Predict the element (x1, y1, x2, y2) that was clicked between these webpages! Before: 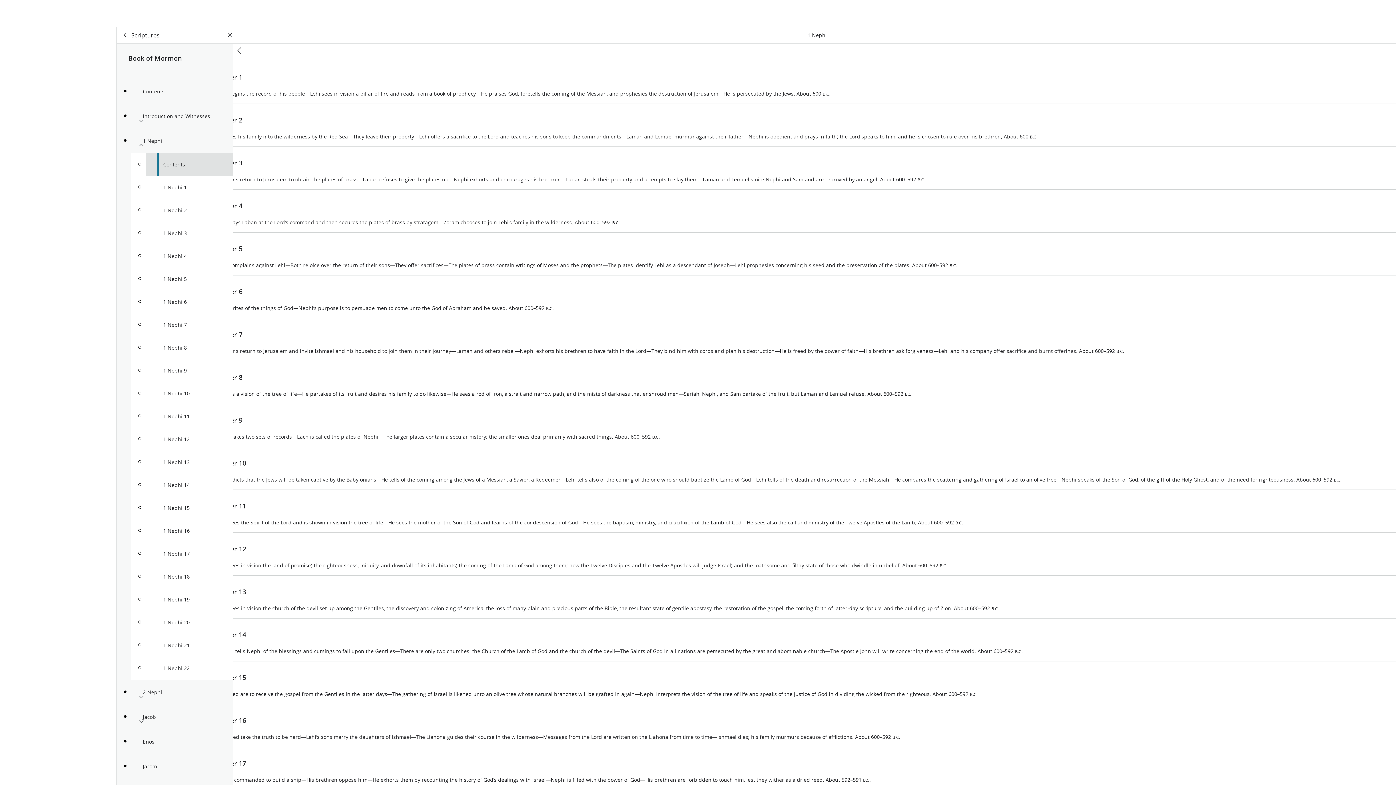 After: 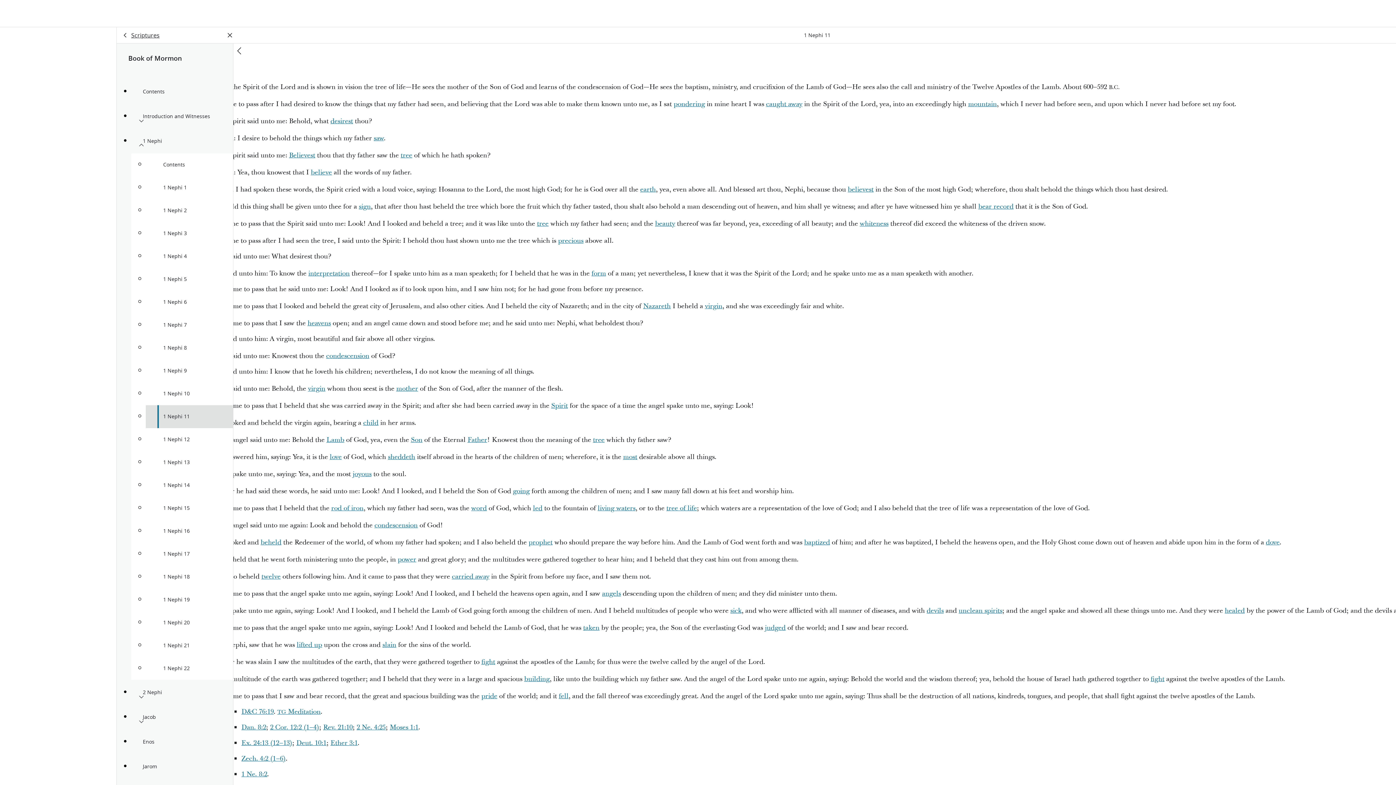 Action: label: Chapter 11

Nephi sees the Spirit of the Lord and is shown in vision the tree of life—He sees the mother of the Son of God and learns of the condescension of God—He sees the baptism, ministry, and crucifixion of the Lamb of God—He sees also the call and ministry of the Twelve Apostles of the Lamb. About 600–592 B.C. bbox: (212, 496, 1547, 538)